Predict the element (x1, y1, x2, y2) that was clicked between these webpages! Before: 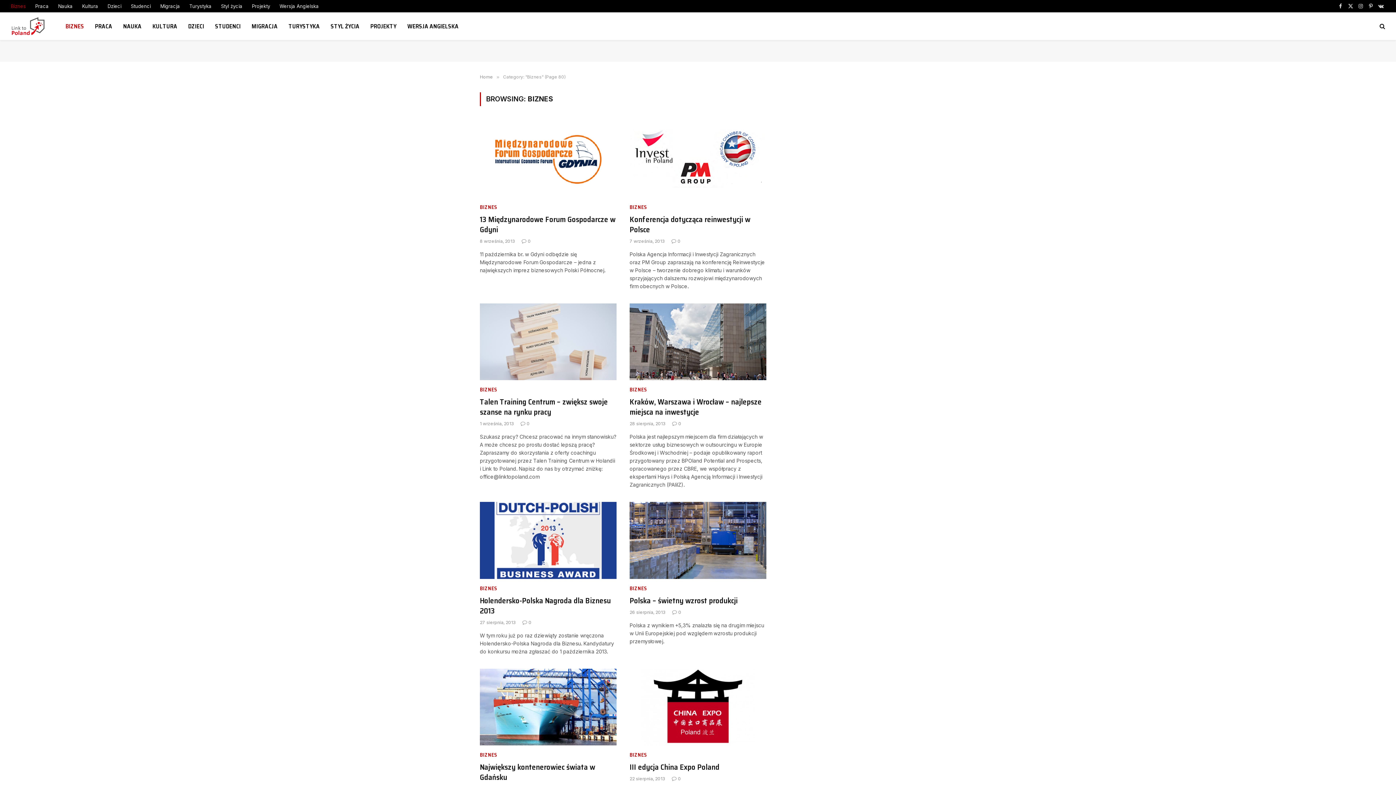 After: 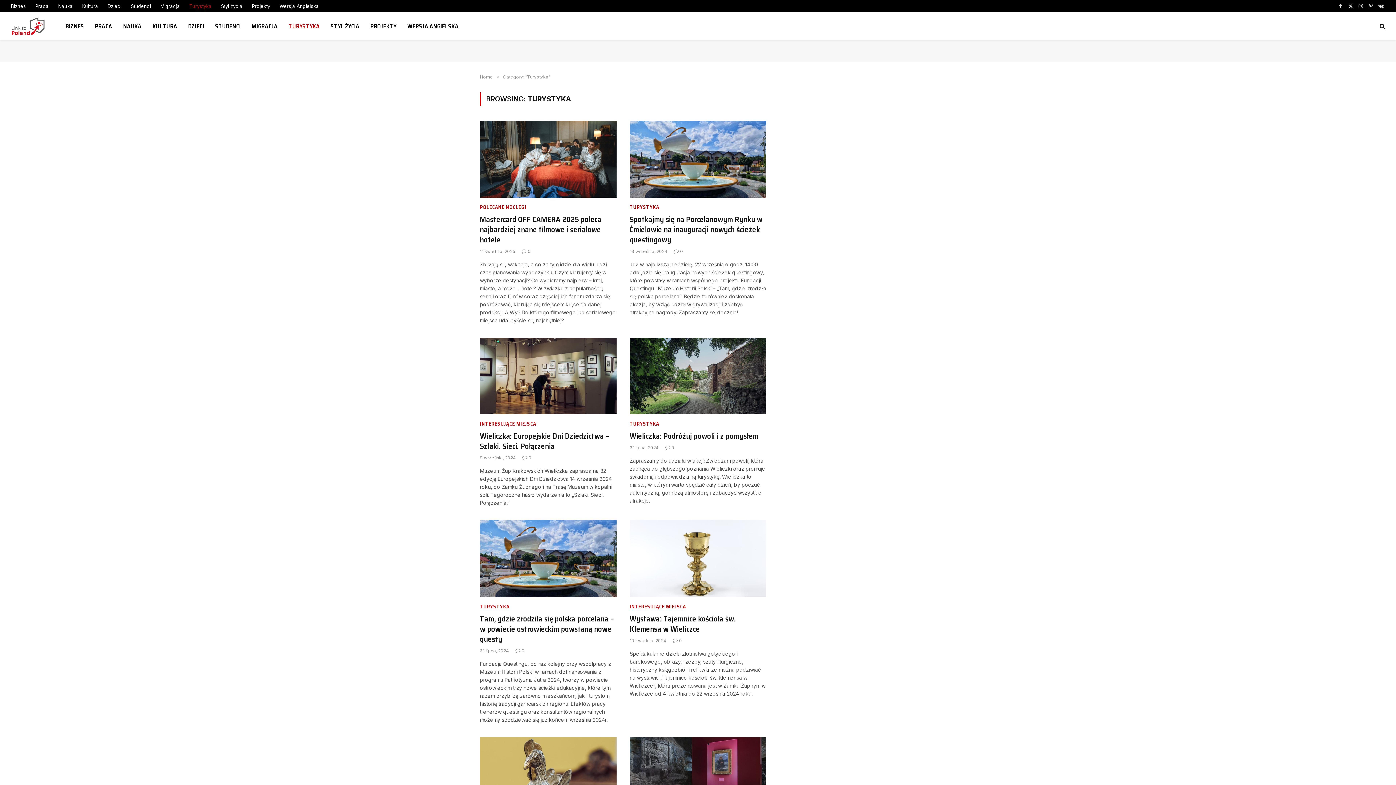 Action: bbox: (184, 0, 216, 12) label: Turystyka